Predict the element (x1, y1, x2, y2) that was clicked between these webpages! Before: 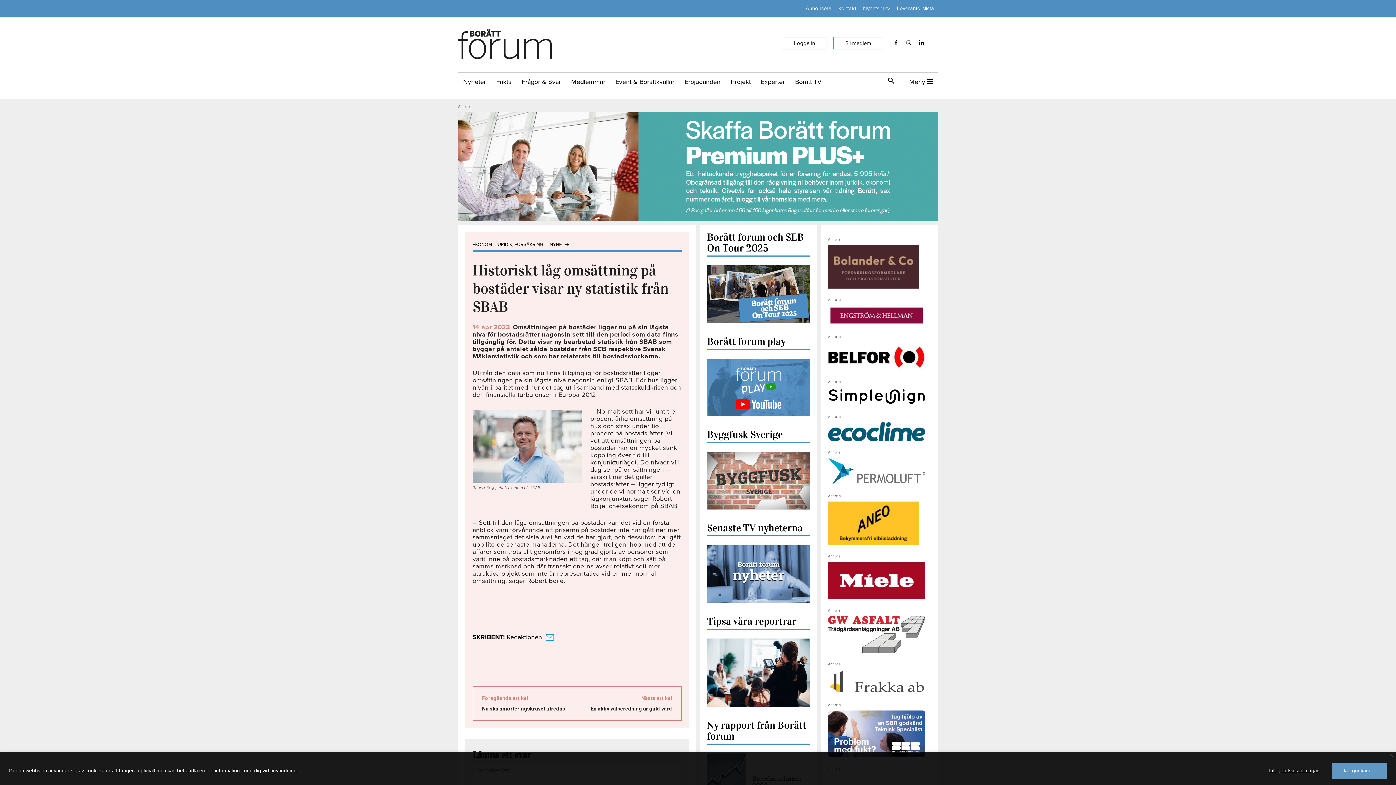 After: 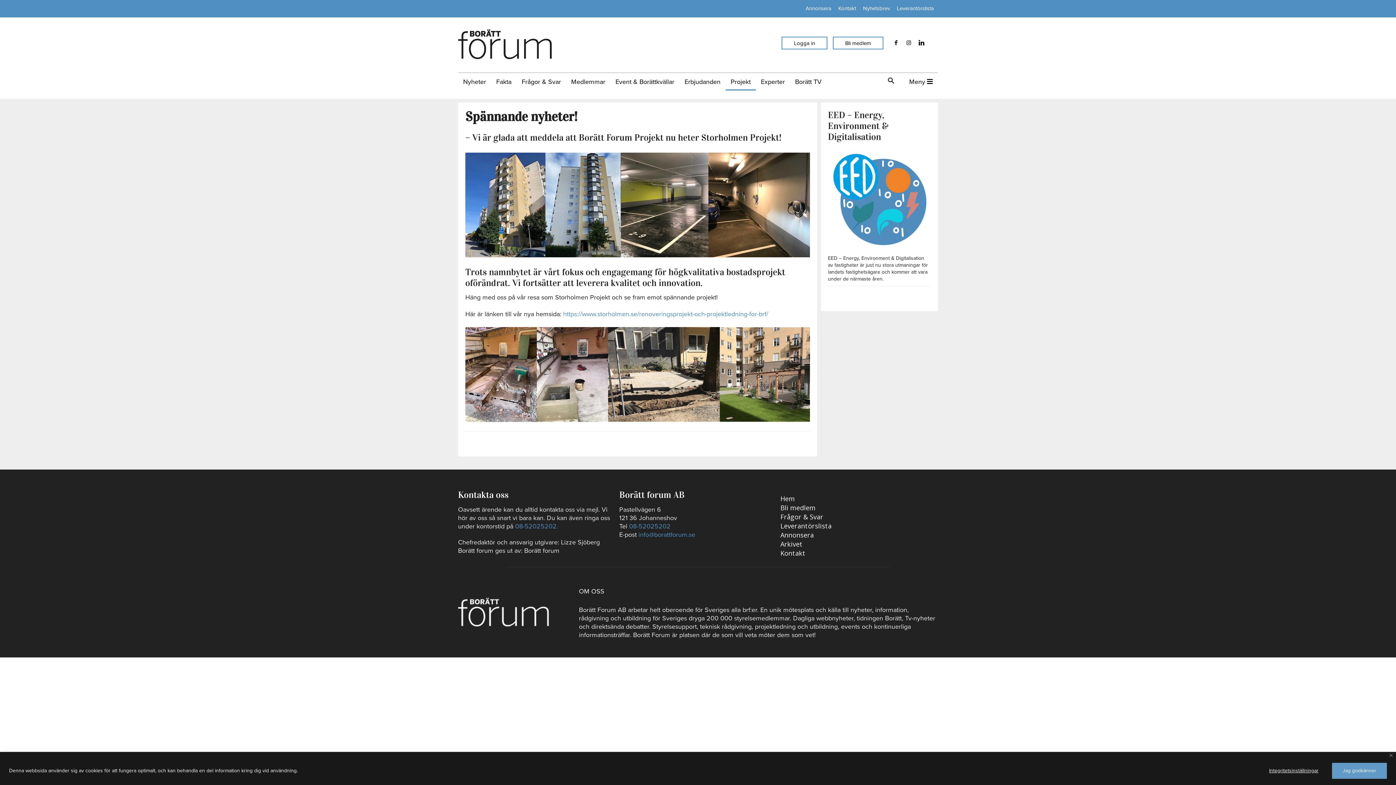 Action: bbox: (725, 73, 756, 90) label: Projekt